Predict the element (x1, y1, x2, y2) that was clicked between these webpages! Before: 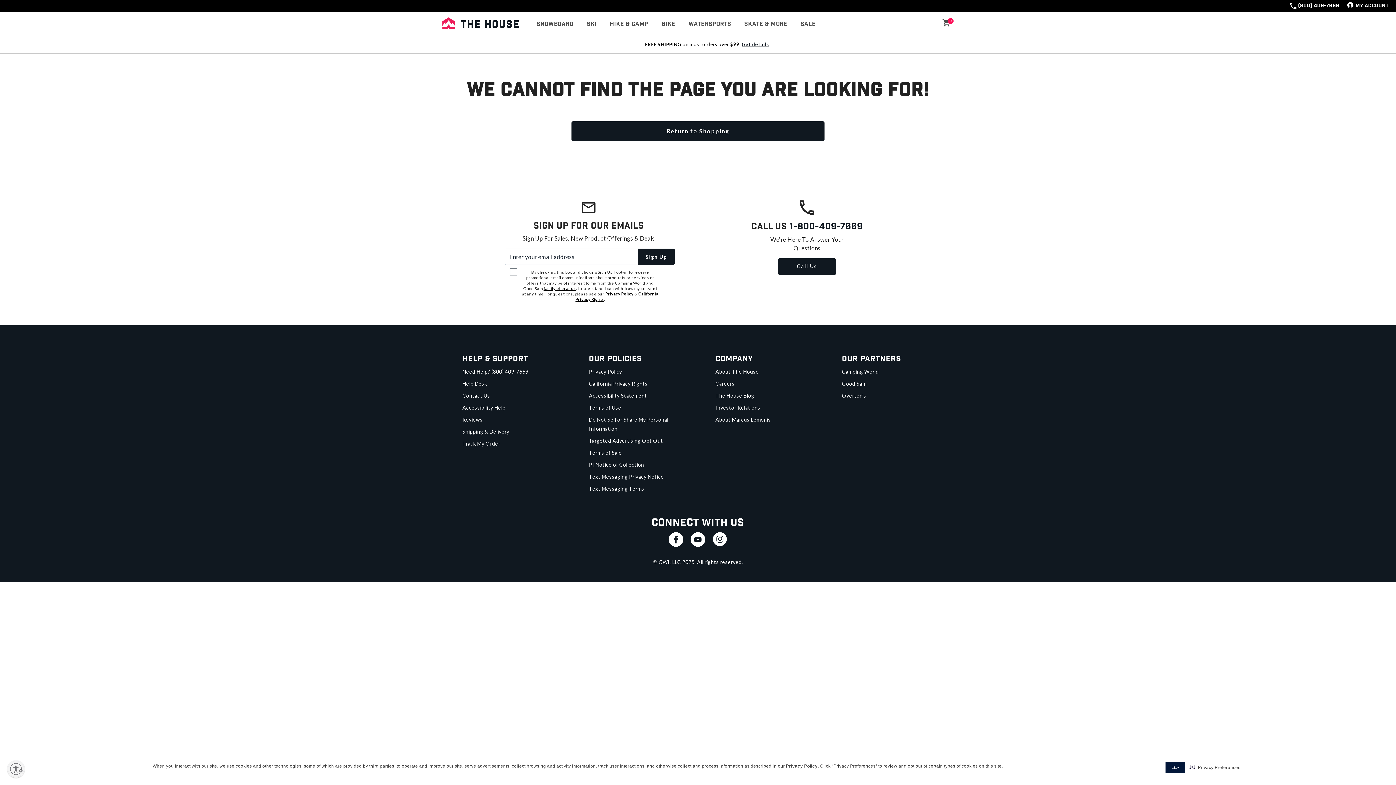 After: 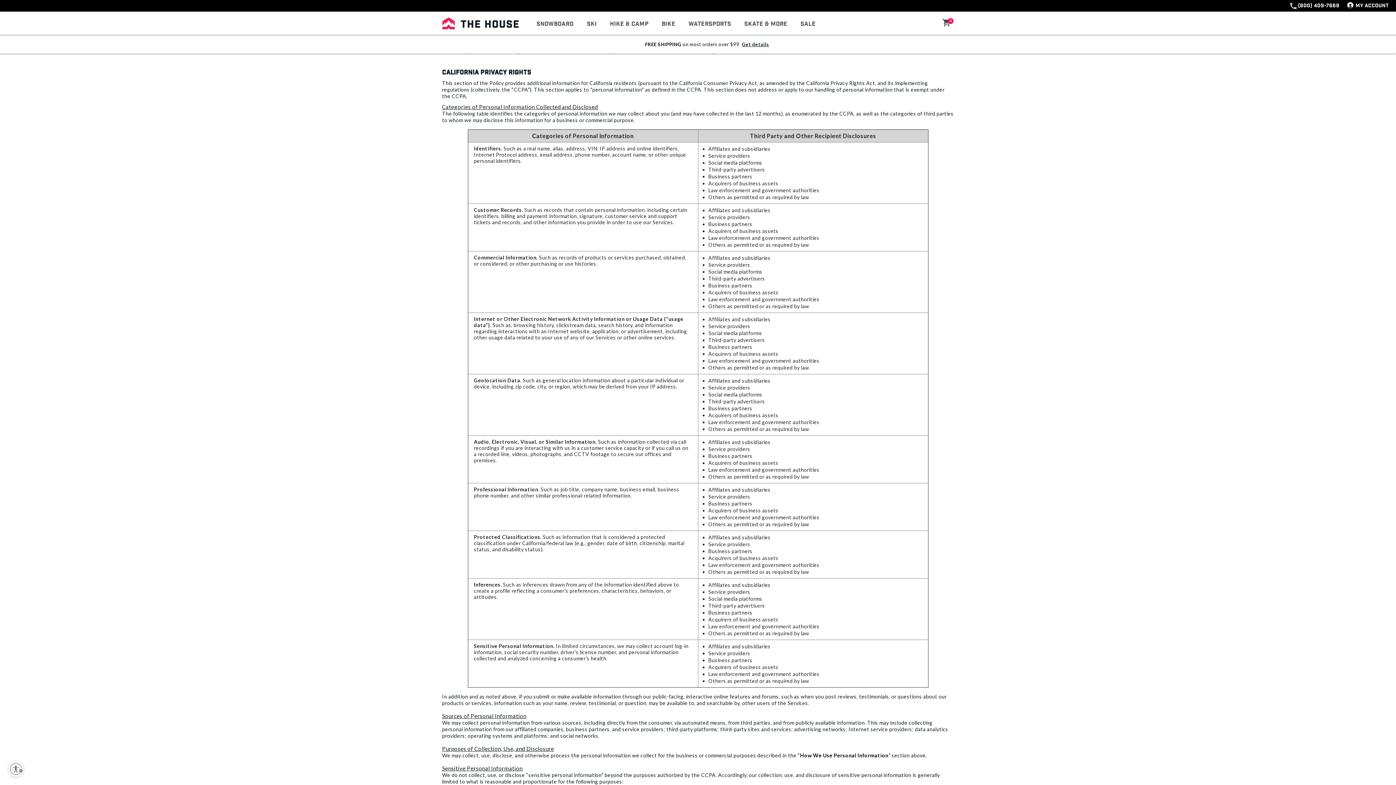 Action: bbox: (589, 380, 647, 386) label: California Privacy Rights